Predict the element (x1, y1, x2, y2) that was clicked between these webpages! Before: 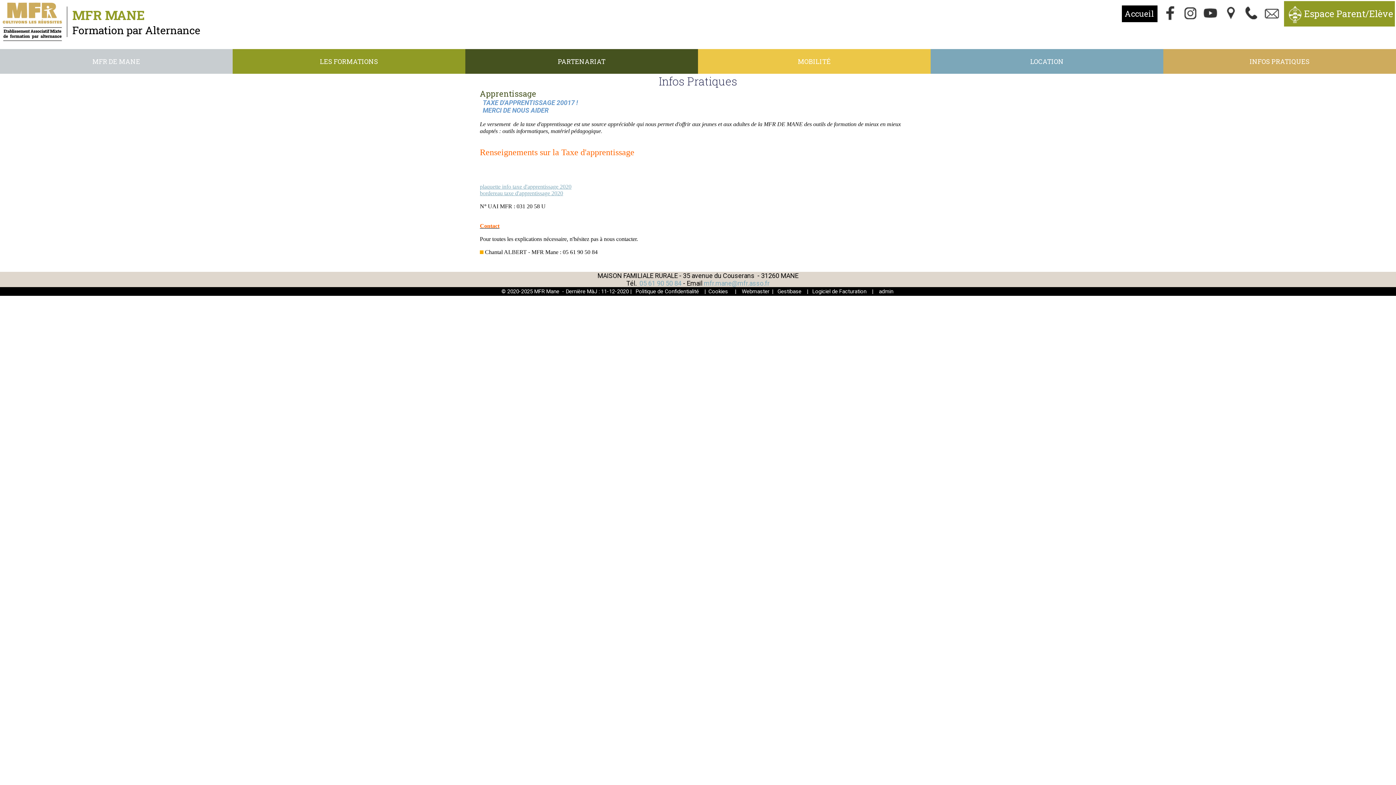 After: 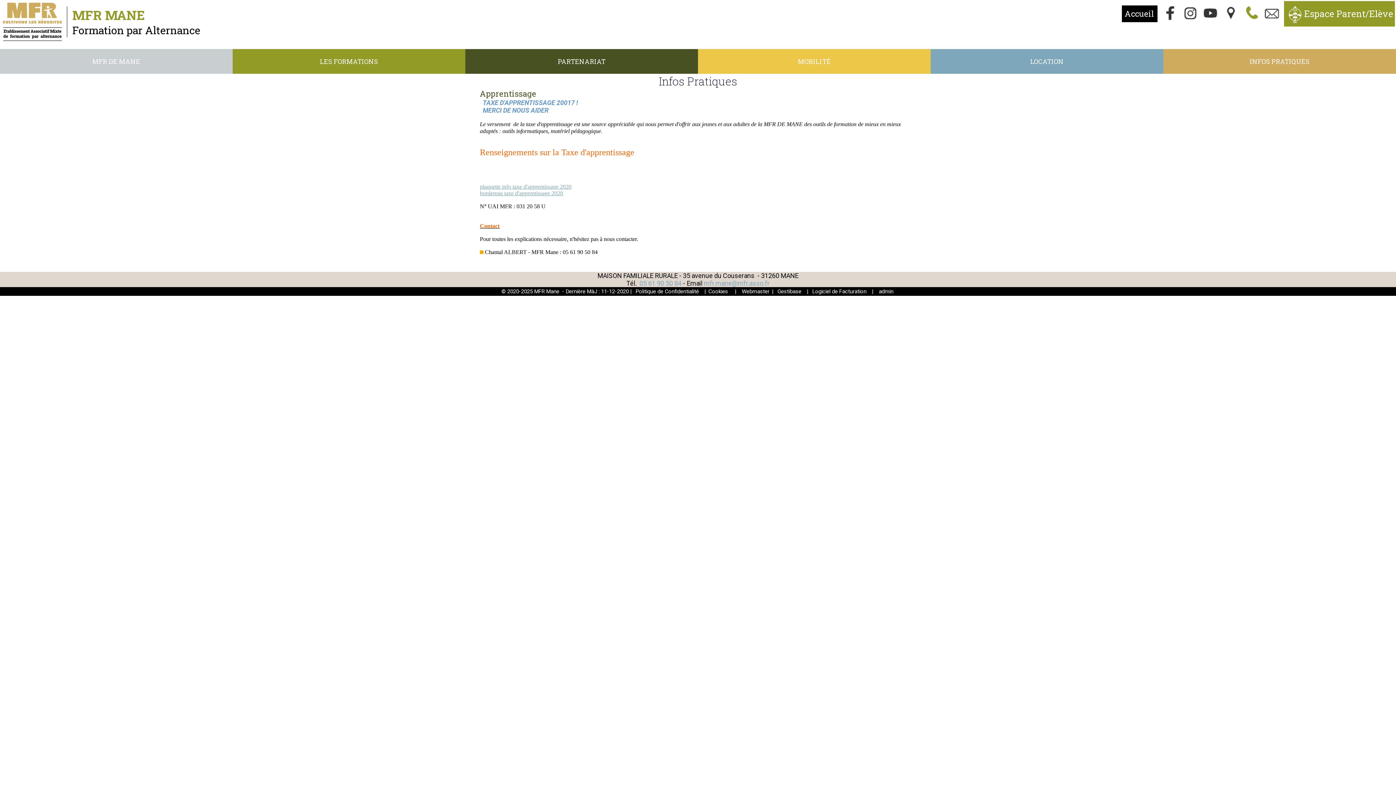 Action: bbox: (1242, 4, 1261, 23)